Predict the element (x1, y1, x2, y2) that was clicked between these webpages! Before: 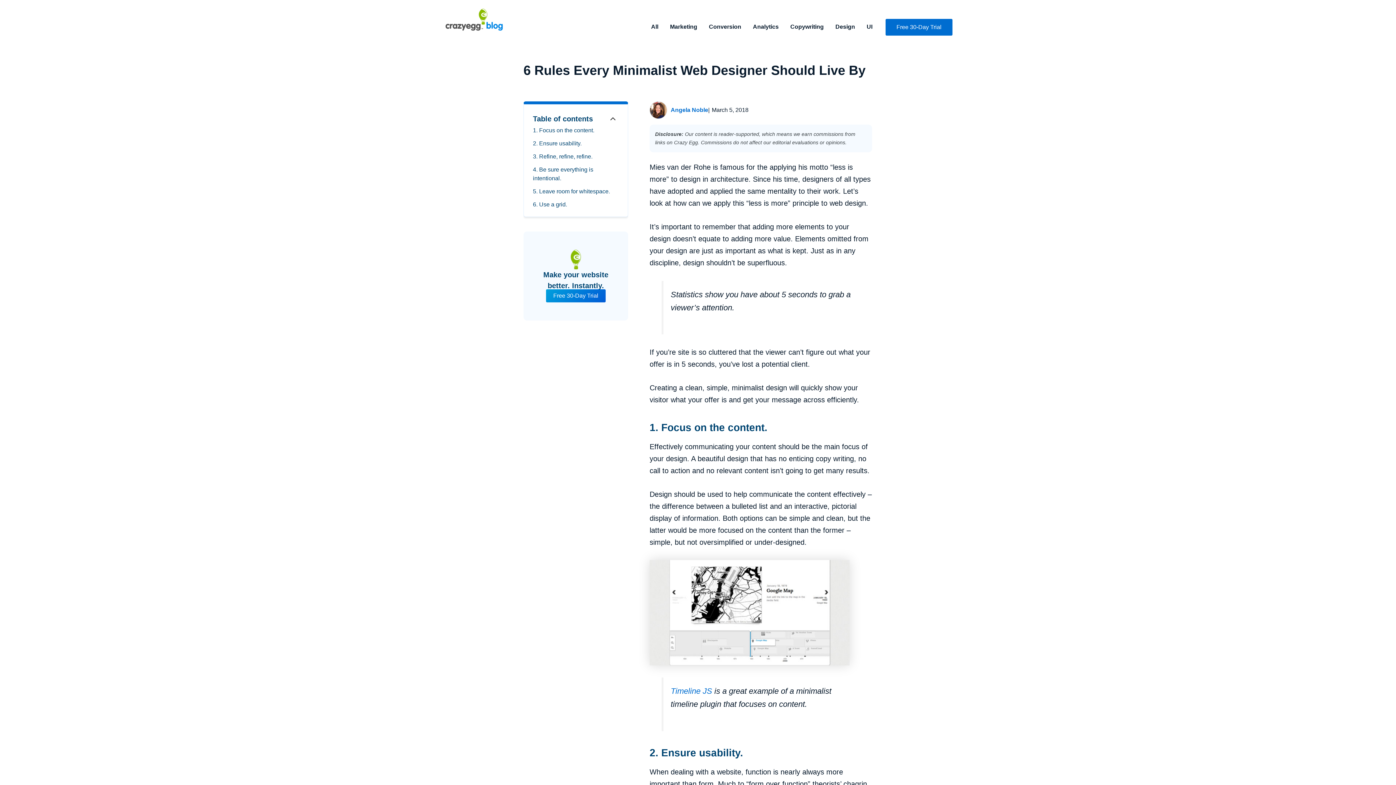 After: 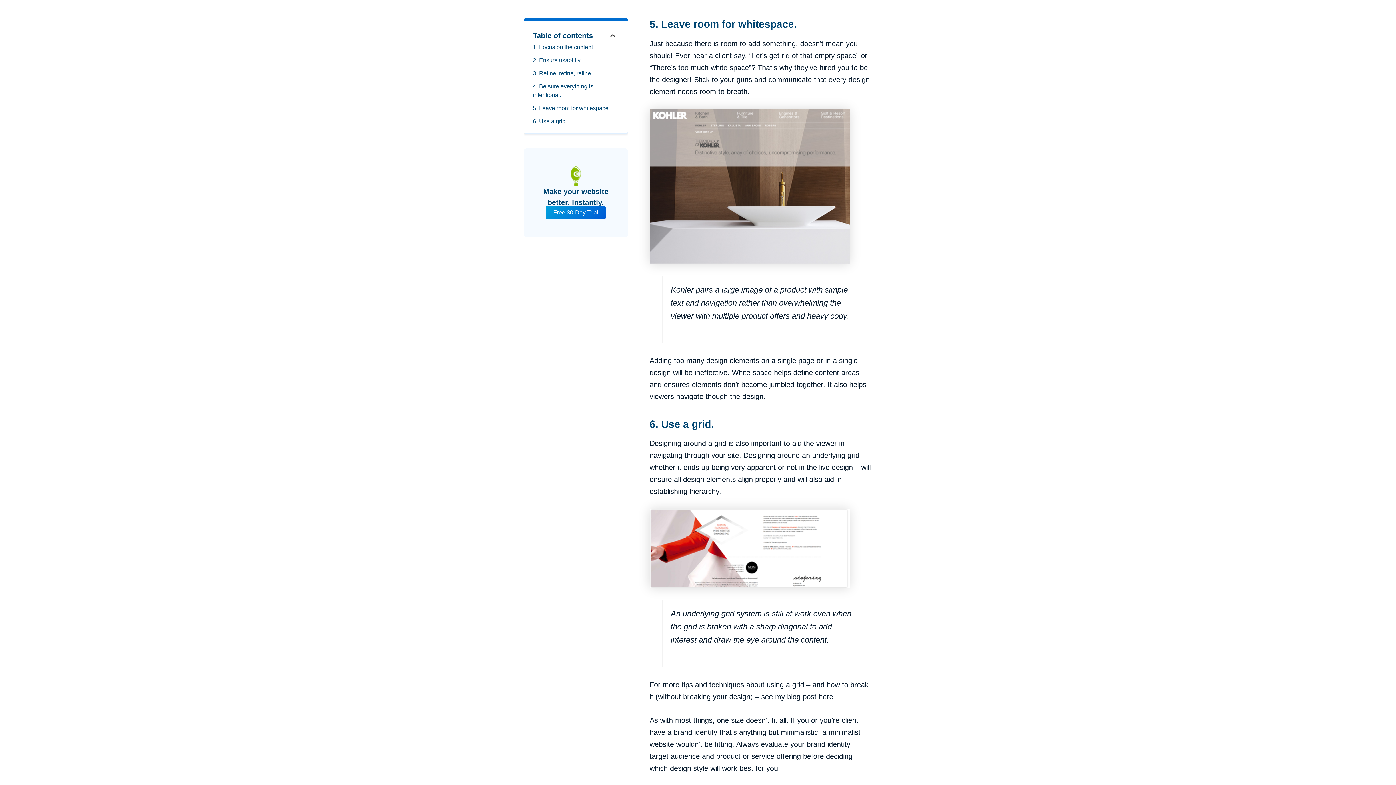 Action: label: 5. Leave room for whitespace. bbox: (533, 187, 610, 195)